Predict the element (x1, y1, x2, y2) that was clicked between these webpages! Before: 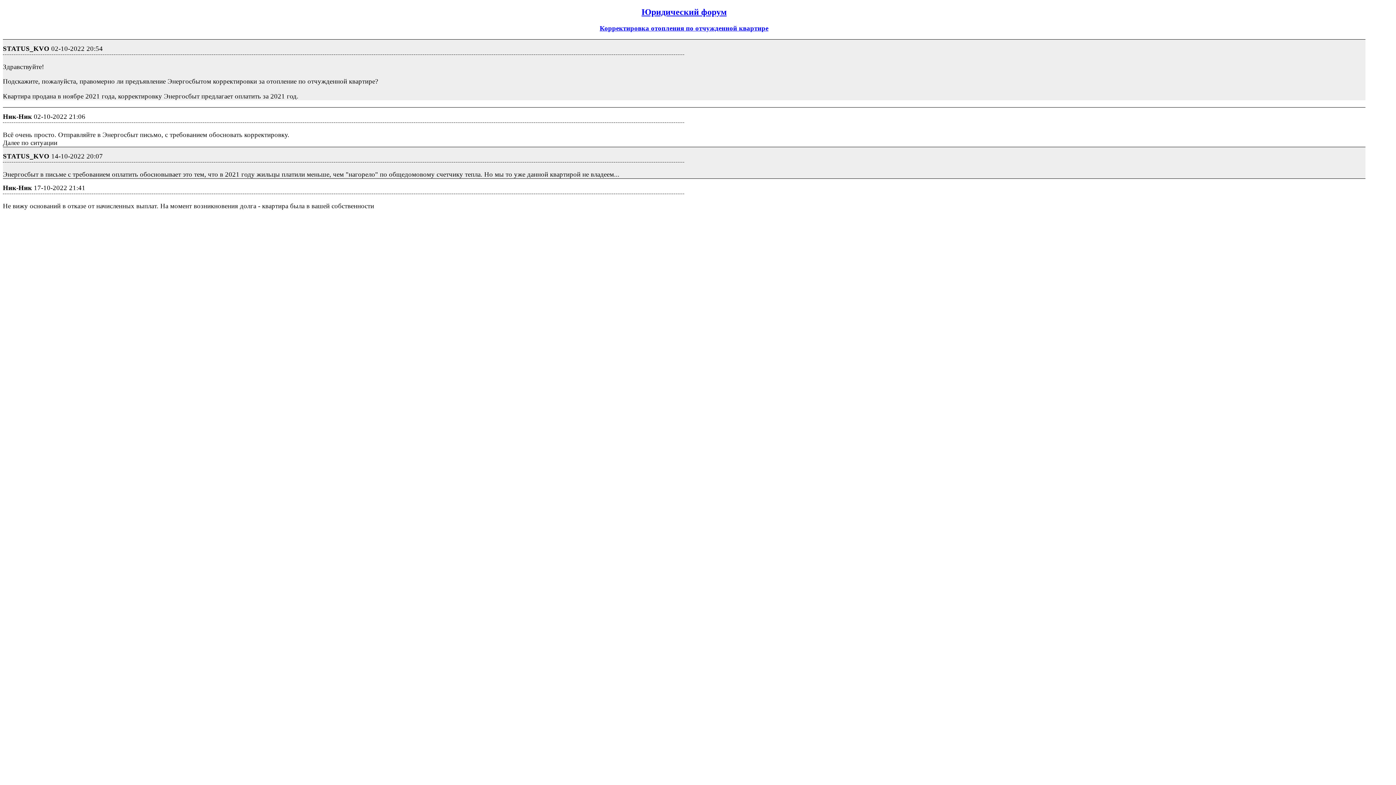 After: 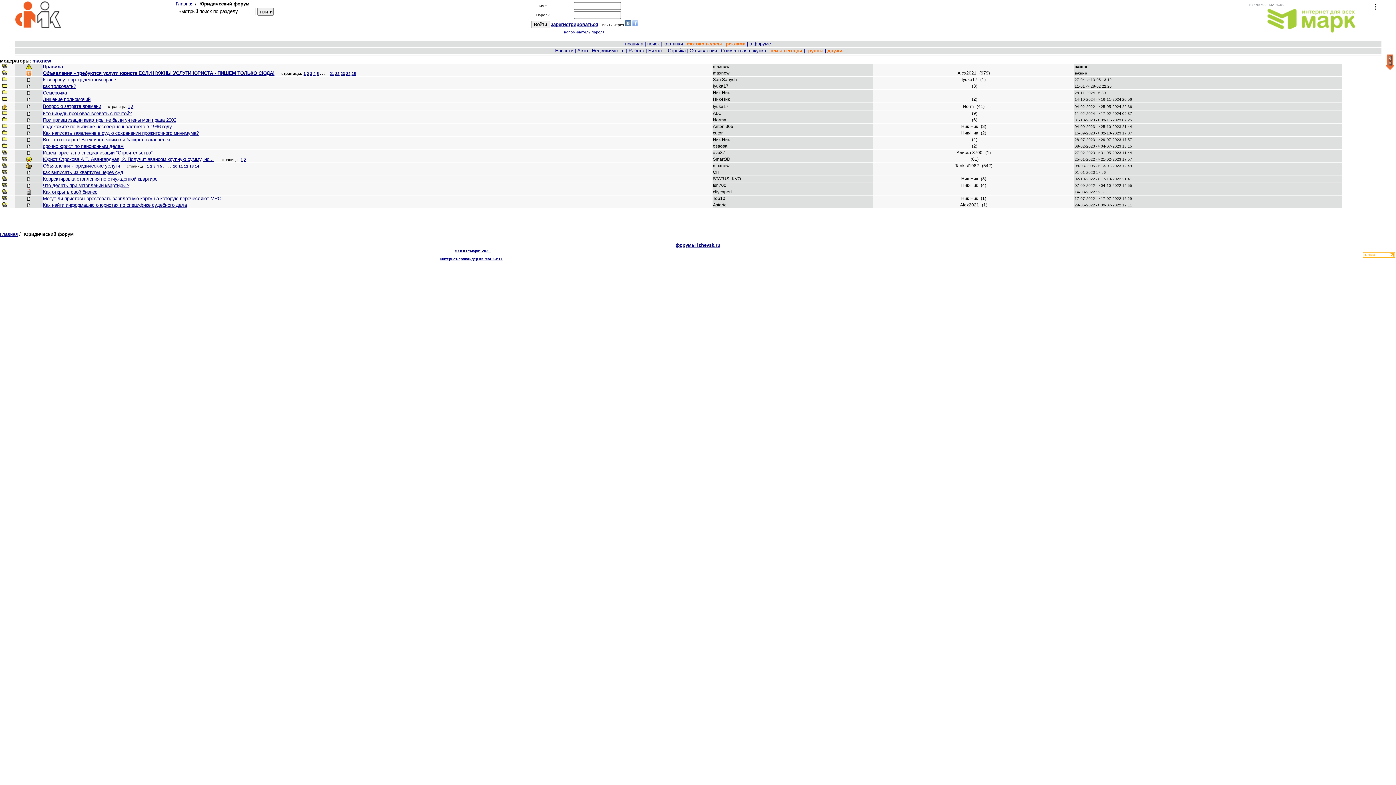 Action: label: Юридический форум bbox: (641, 7, 726, 16)